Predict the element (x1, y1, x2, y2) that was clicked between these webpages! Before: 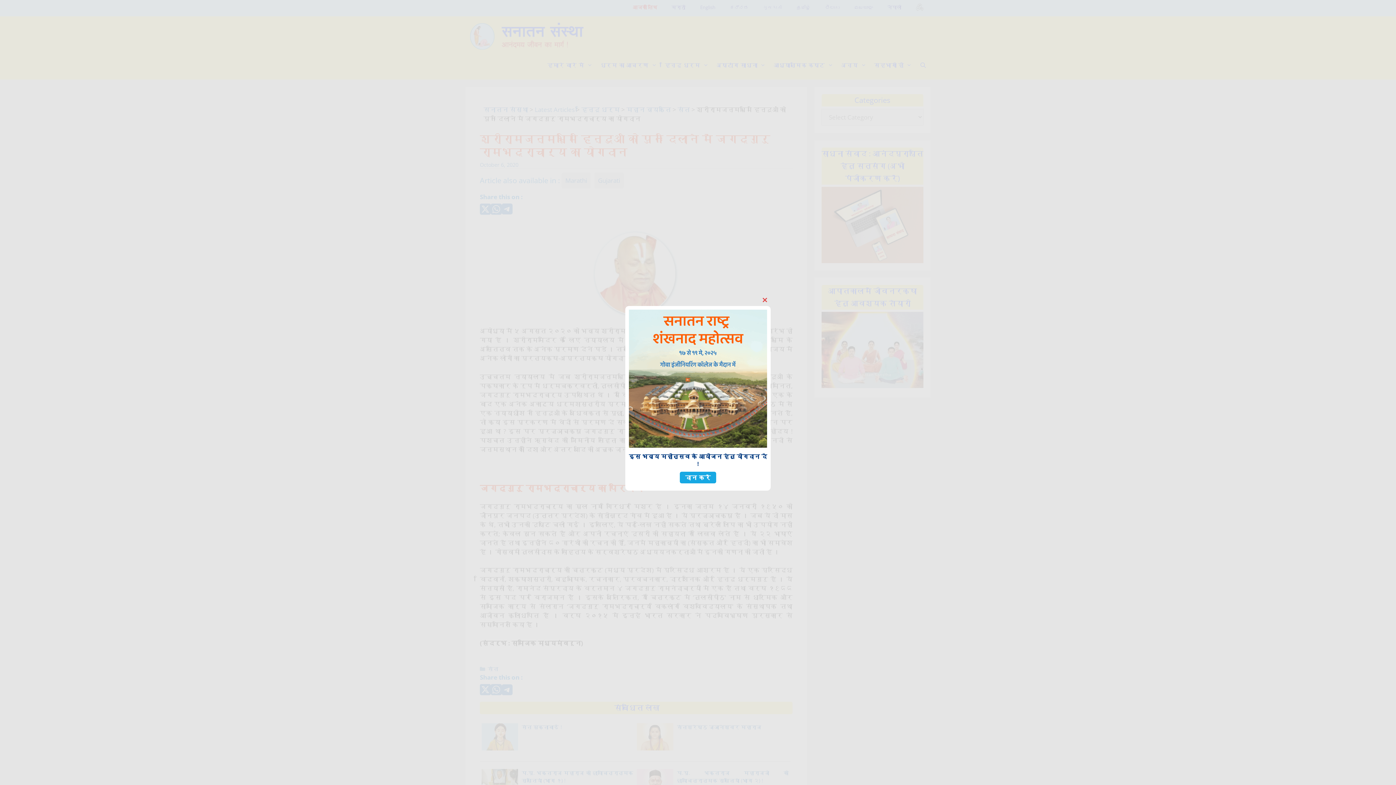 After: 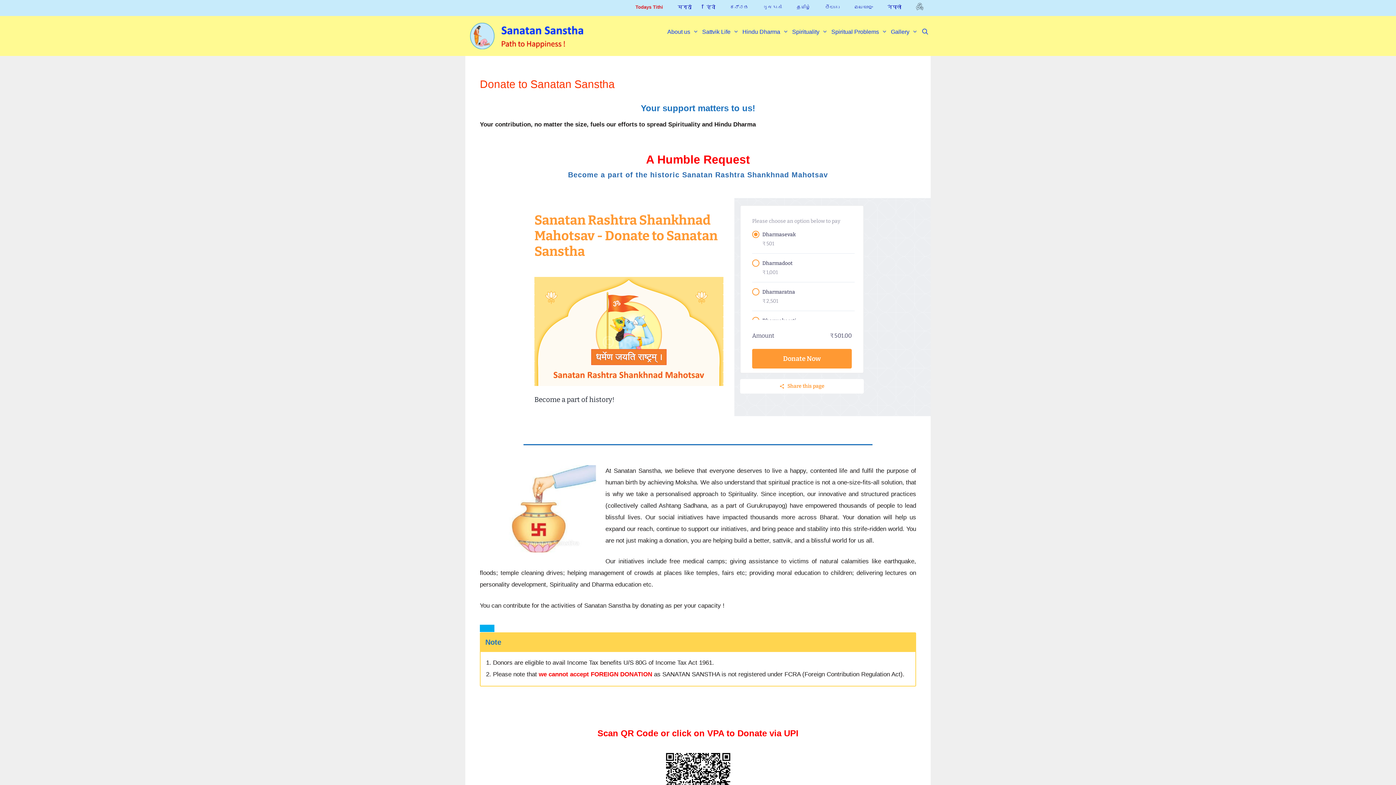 Action: bbox: (629, 442, 767, 449)